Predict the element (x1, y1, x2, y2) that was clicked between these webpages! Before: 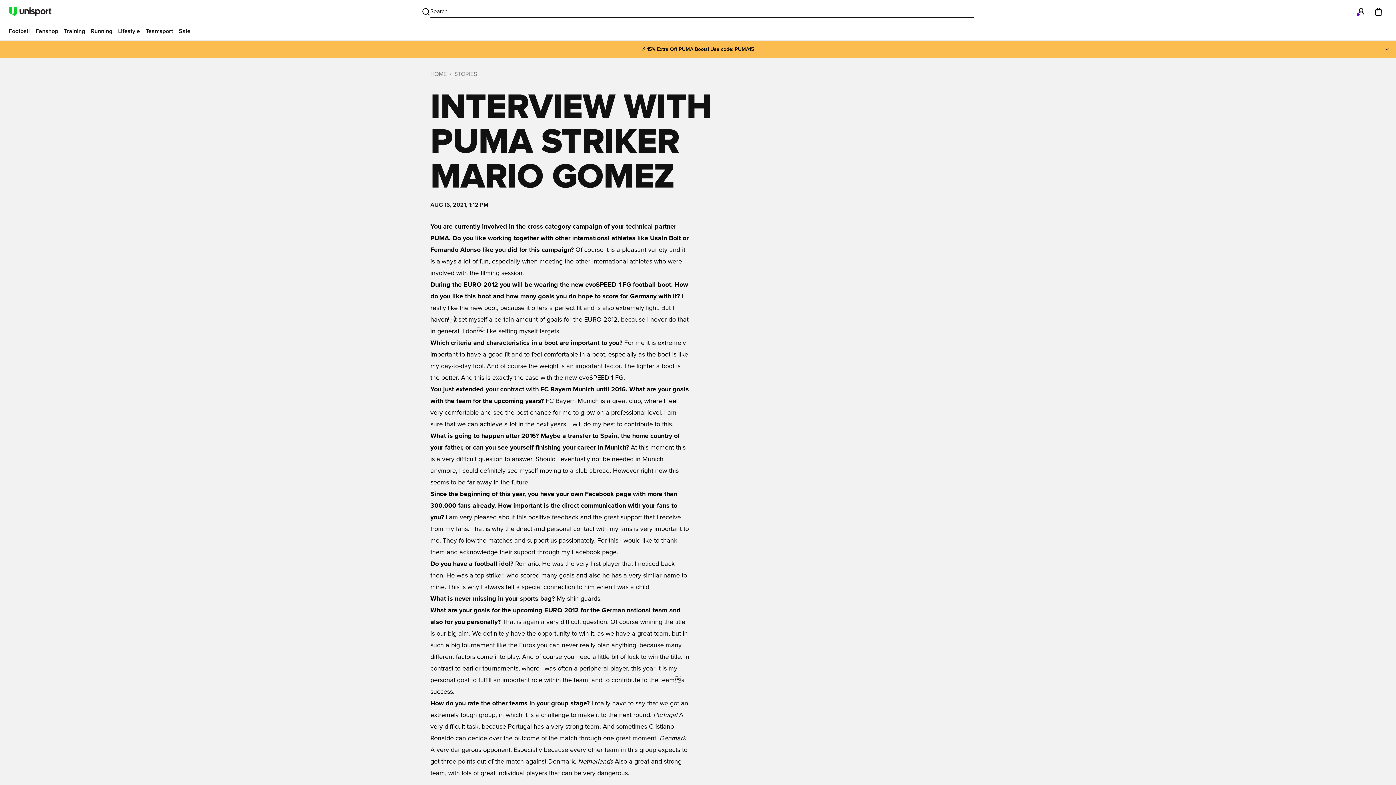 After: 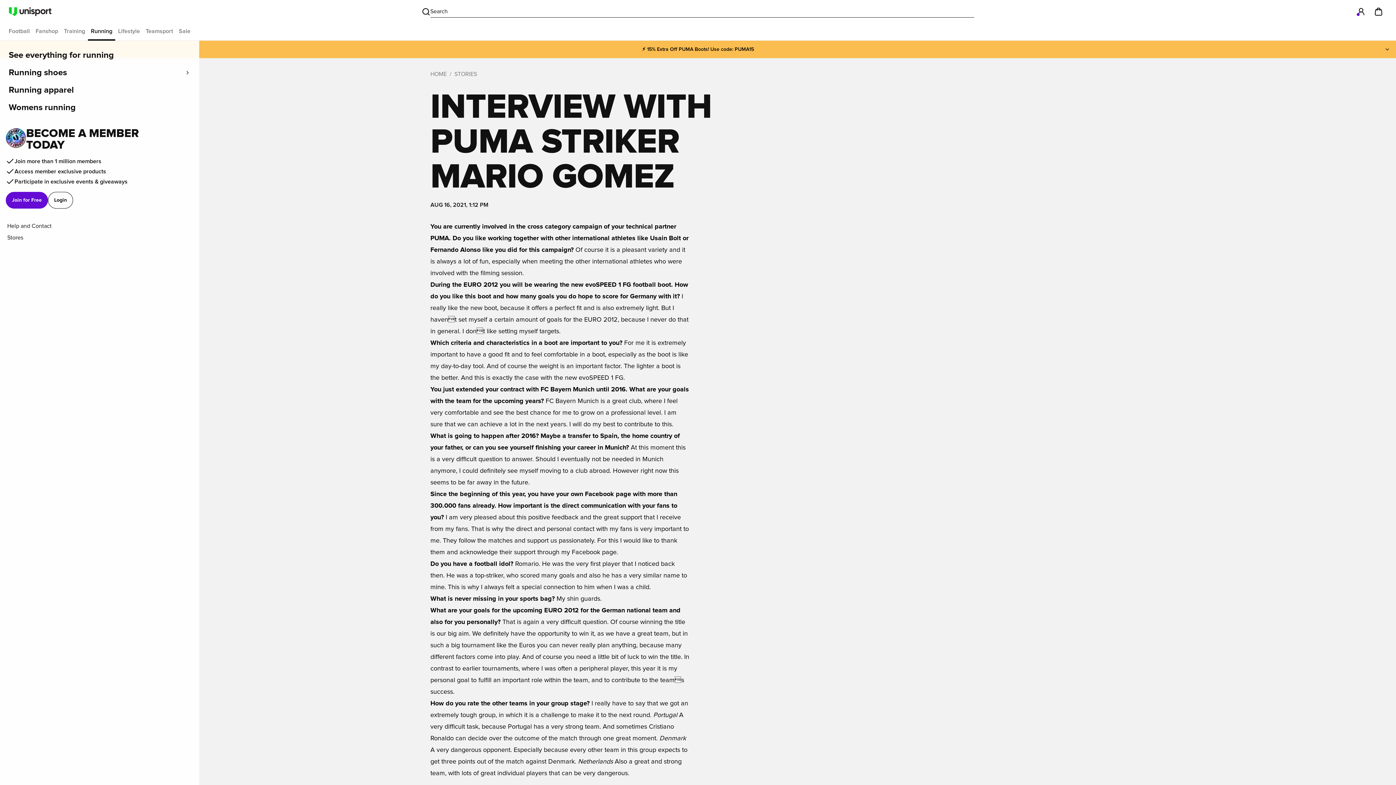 Action: label: Running bbox: (88, 23, 115, 40)